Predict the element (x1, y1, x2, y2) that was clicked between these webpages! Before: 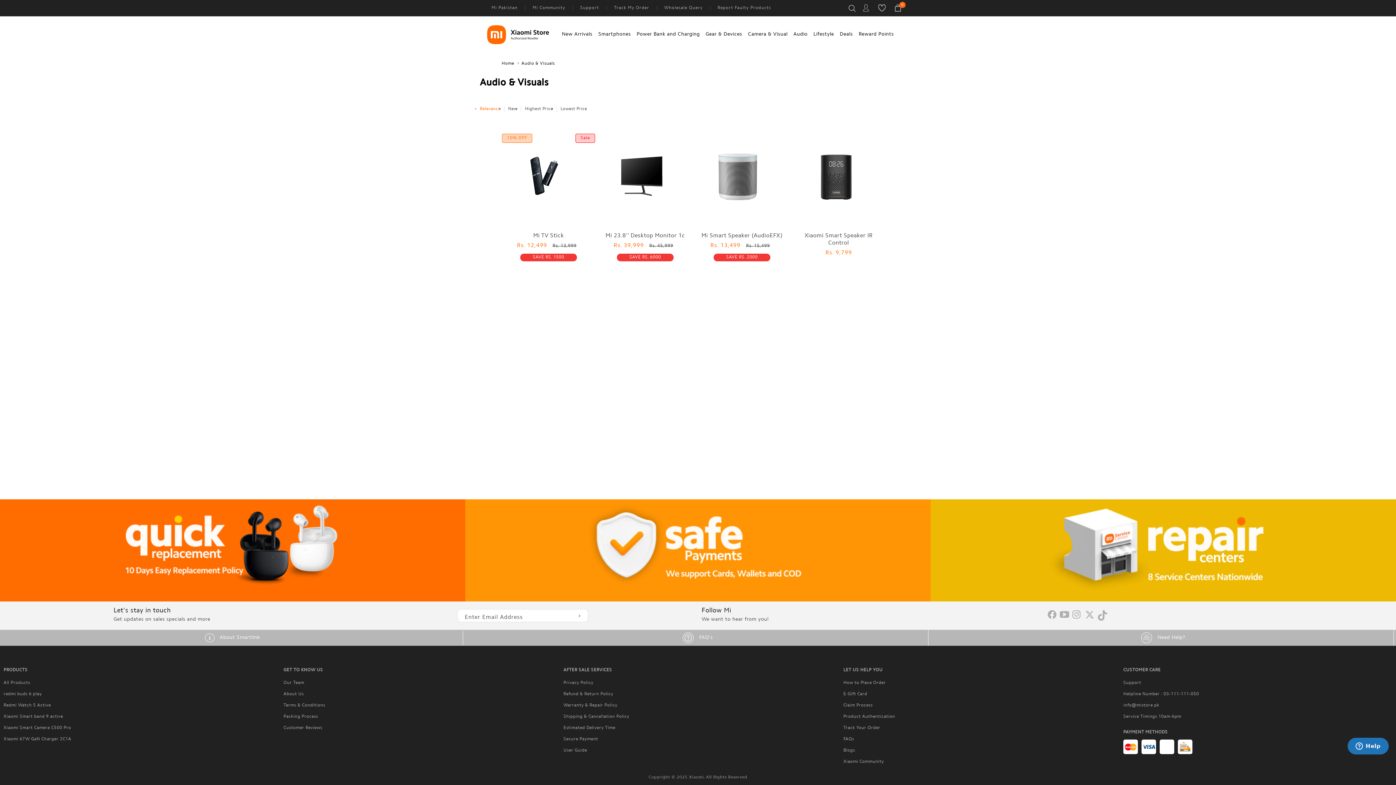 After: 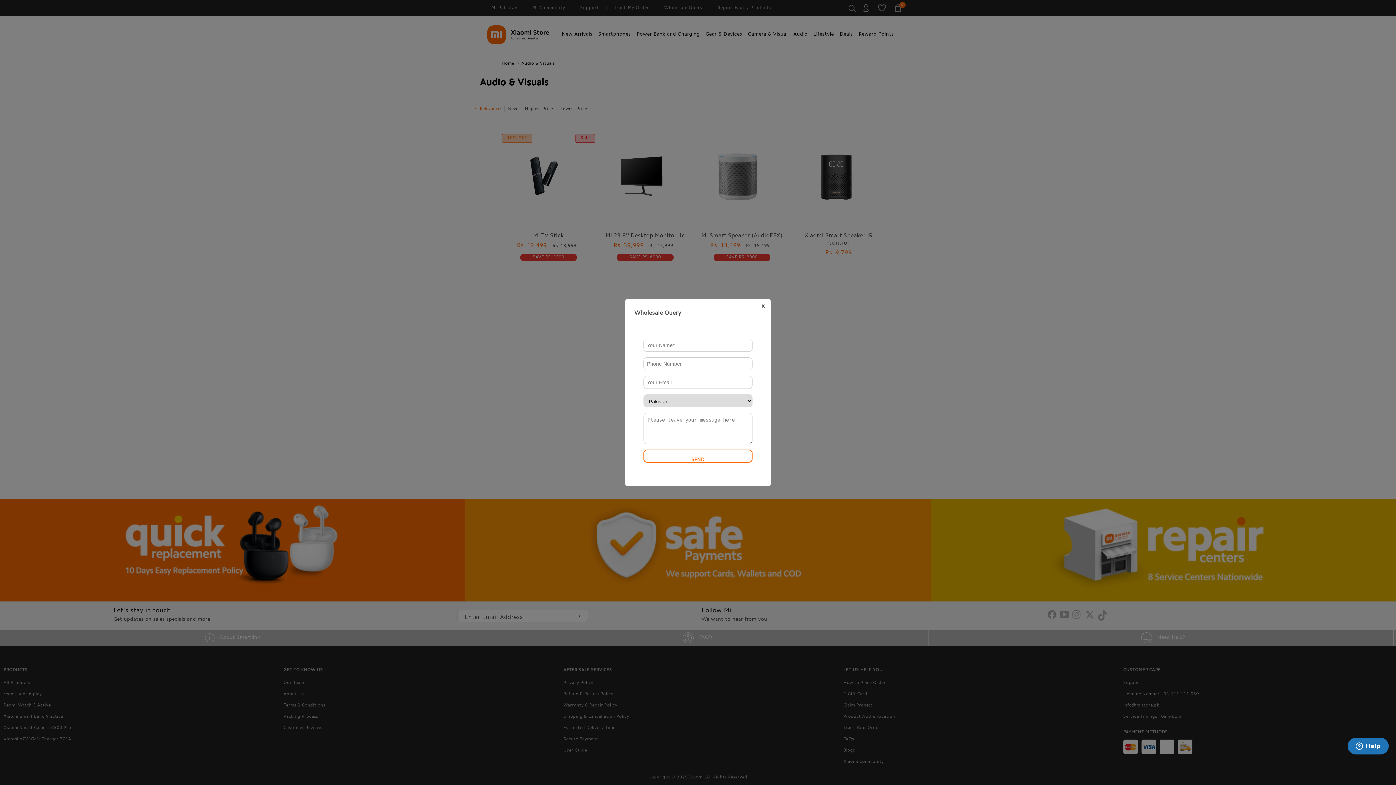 Action: bbox: (657, 5, 710, 10) label: Wholesale Query